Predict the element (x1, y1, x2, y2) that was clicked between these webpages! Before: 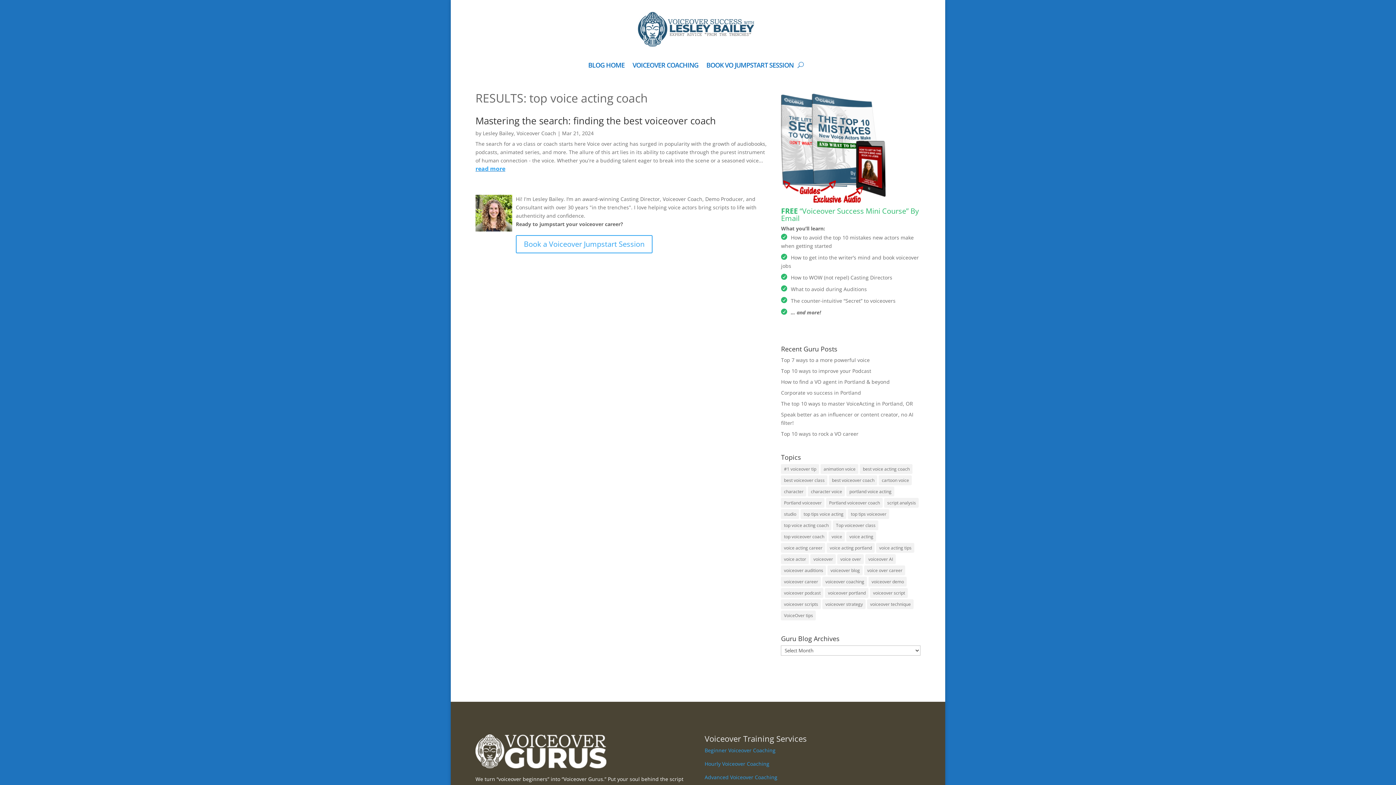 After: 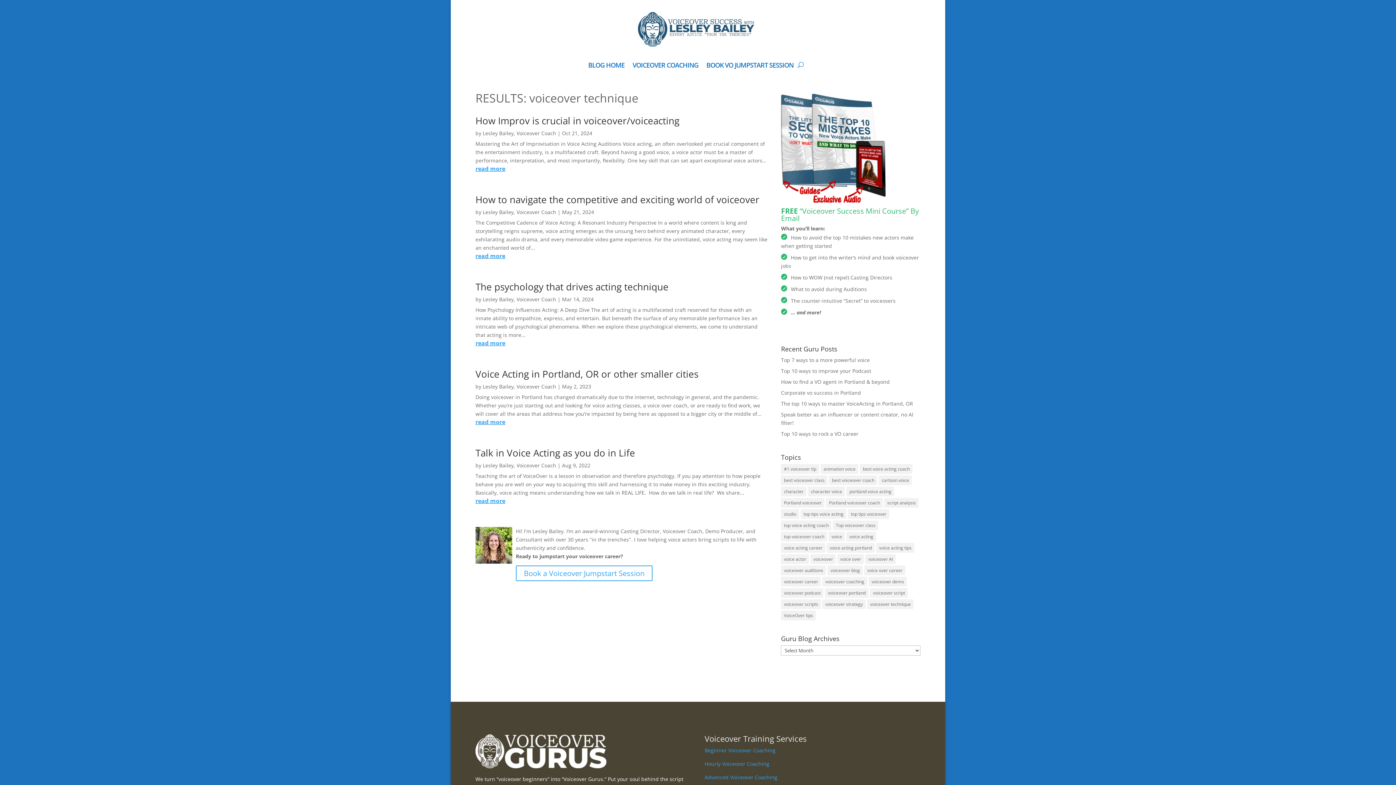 Action: label: voiceover technique (14 items) bbox: (867, 599, 913, 609)